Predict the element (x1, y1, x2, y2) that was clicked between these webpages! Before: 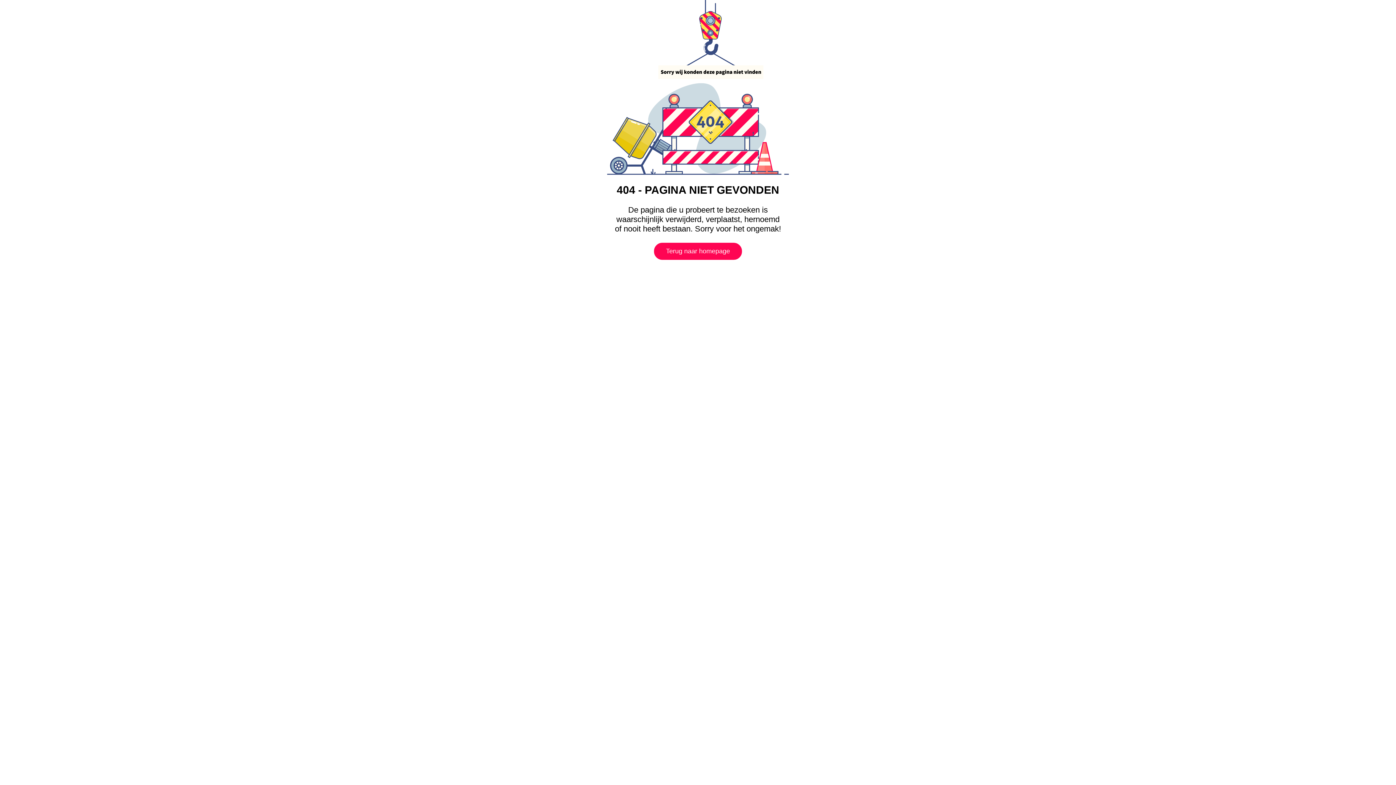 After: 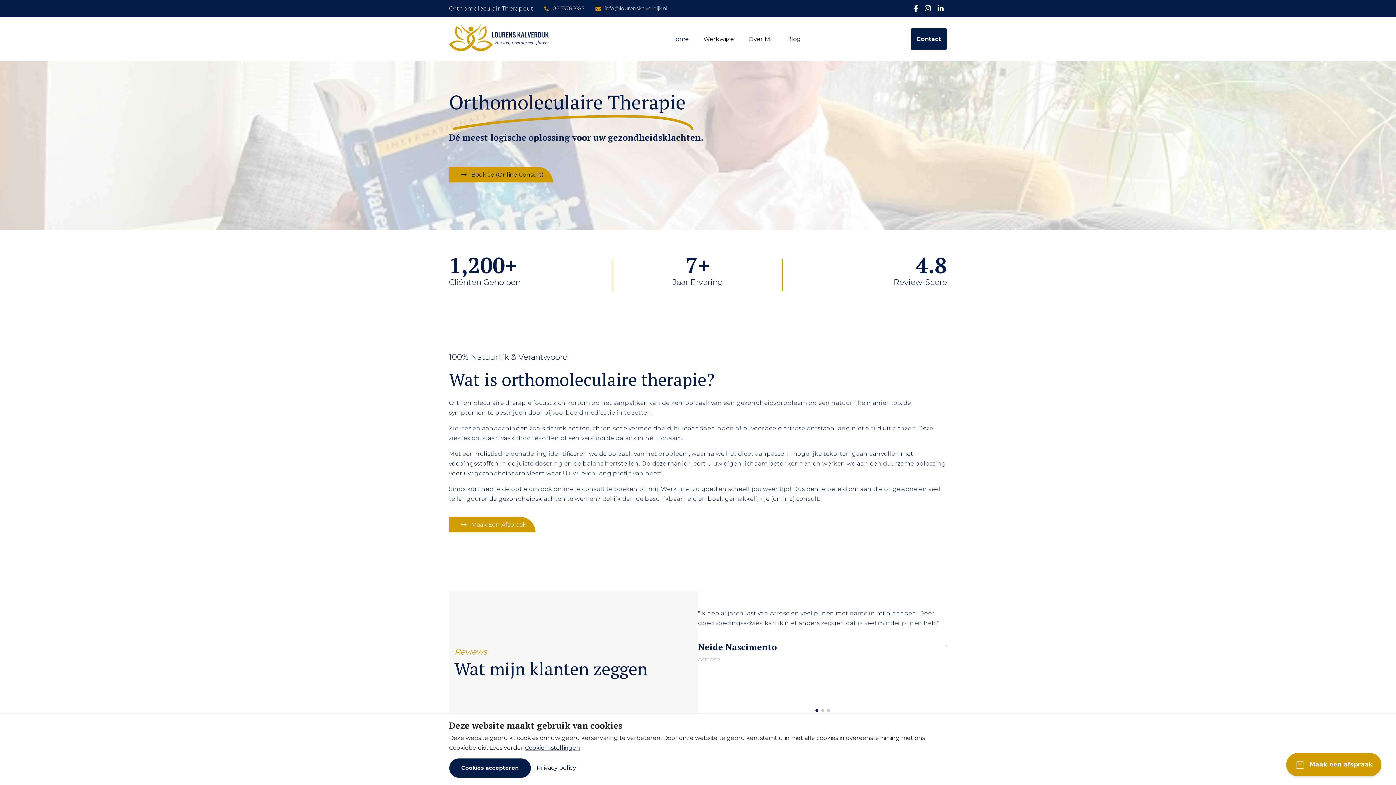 Action: bbox: (666, 247, 730, 254) label: Terug naar homepage